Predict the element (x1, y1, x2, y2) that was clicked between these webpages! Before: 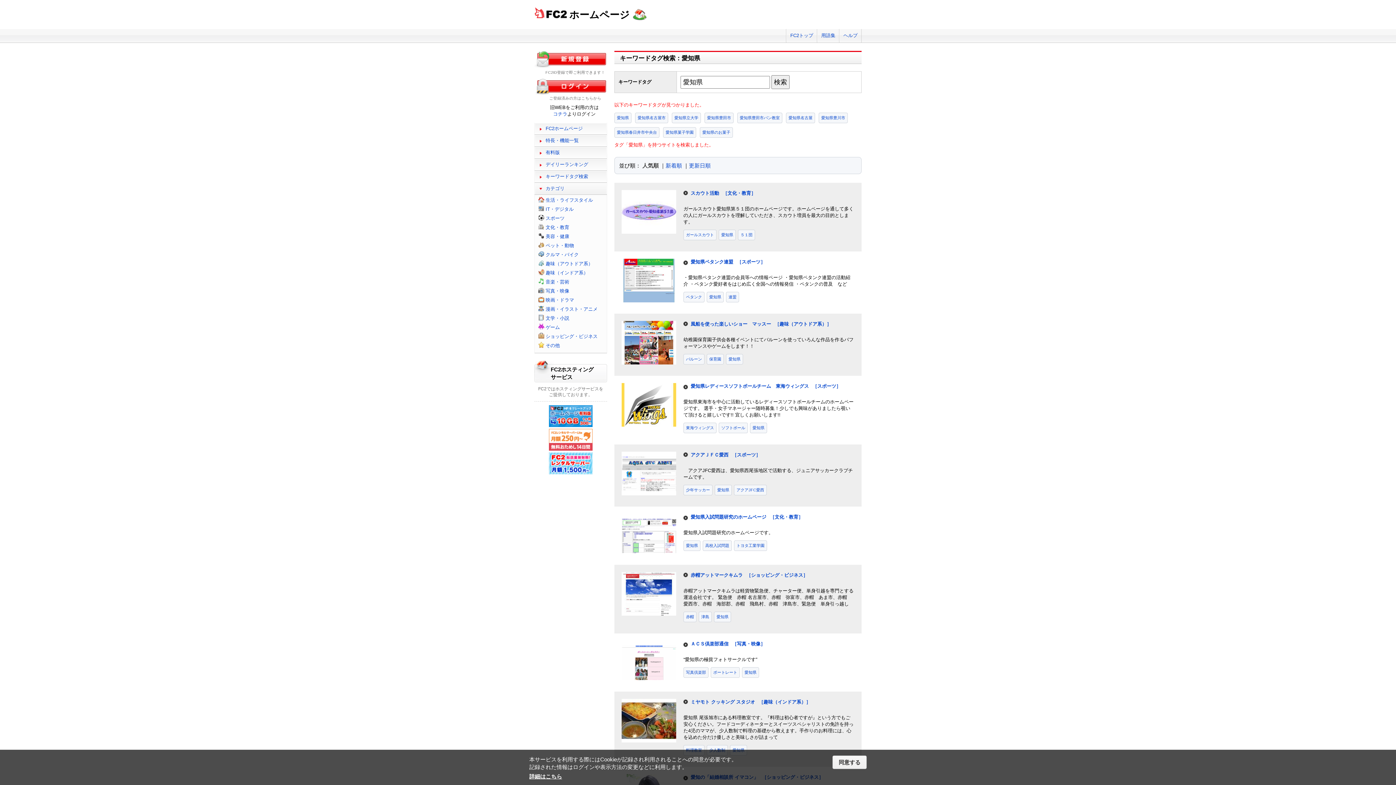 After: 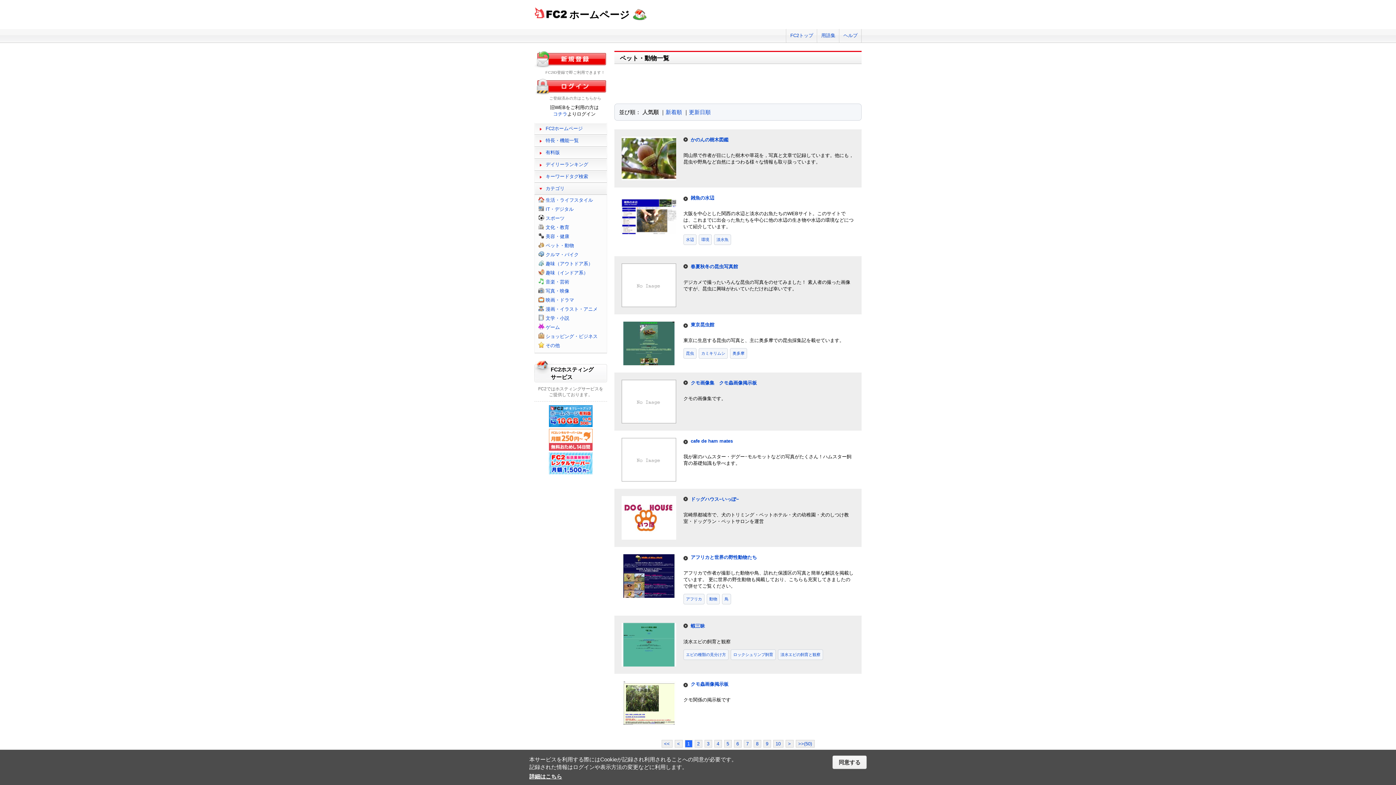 Action: label: ペット・動物 bbox: (545, 242, 574, 248)